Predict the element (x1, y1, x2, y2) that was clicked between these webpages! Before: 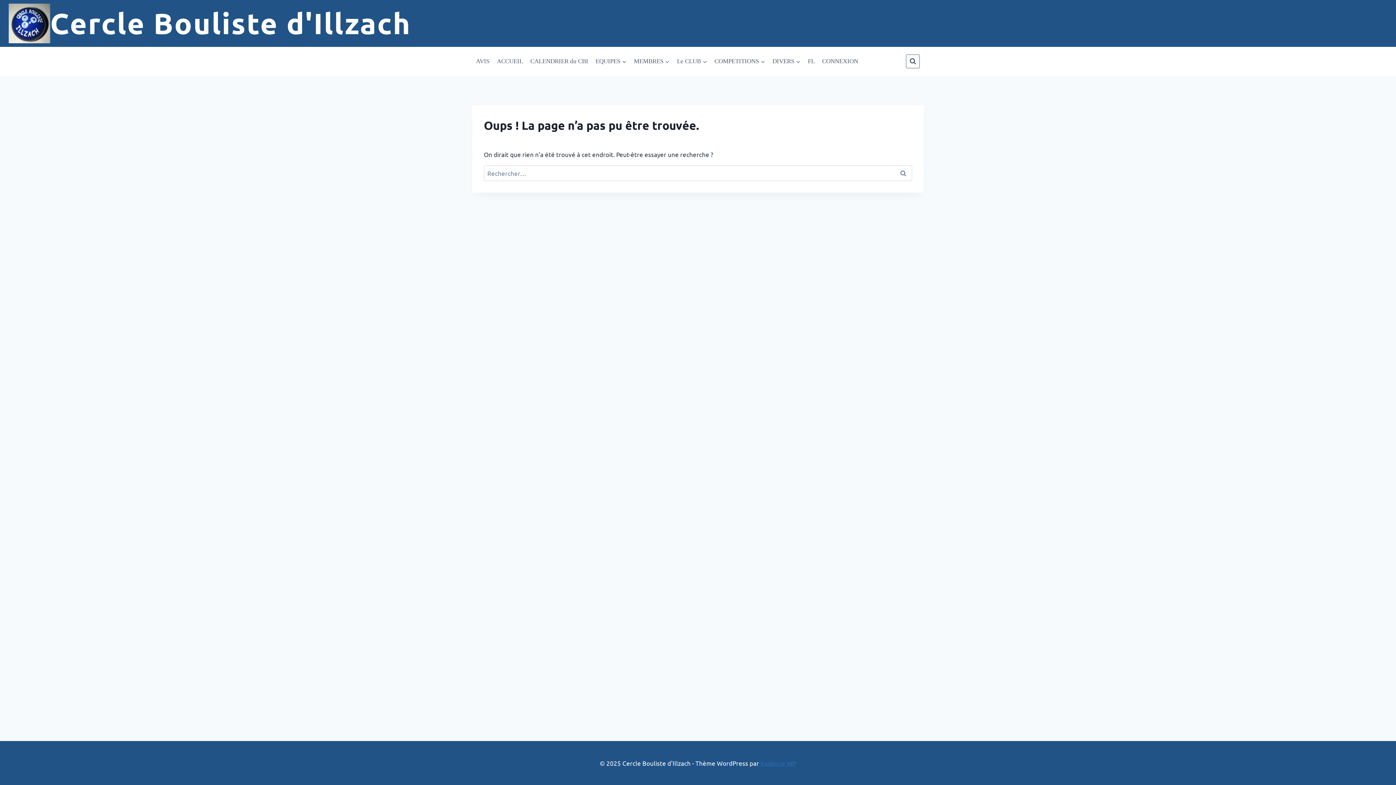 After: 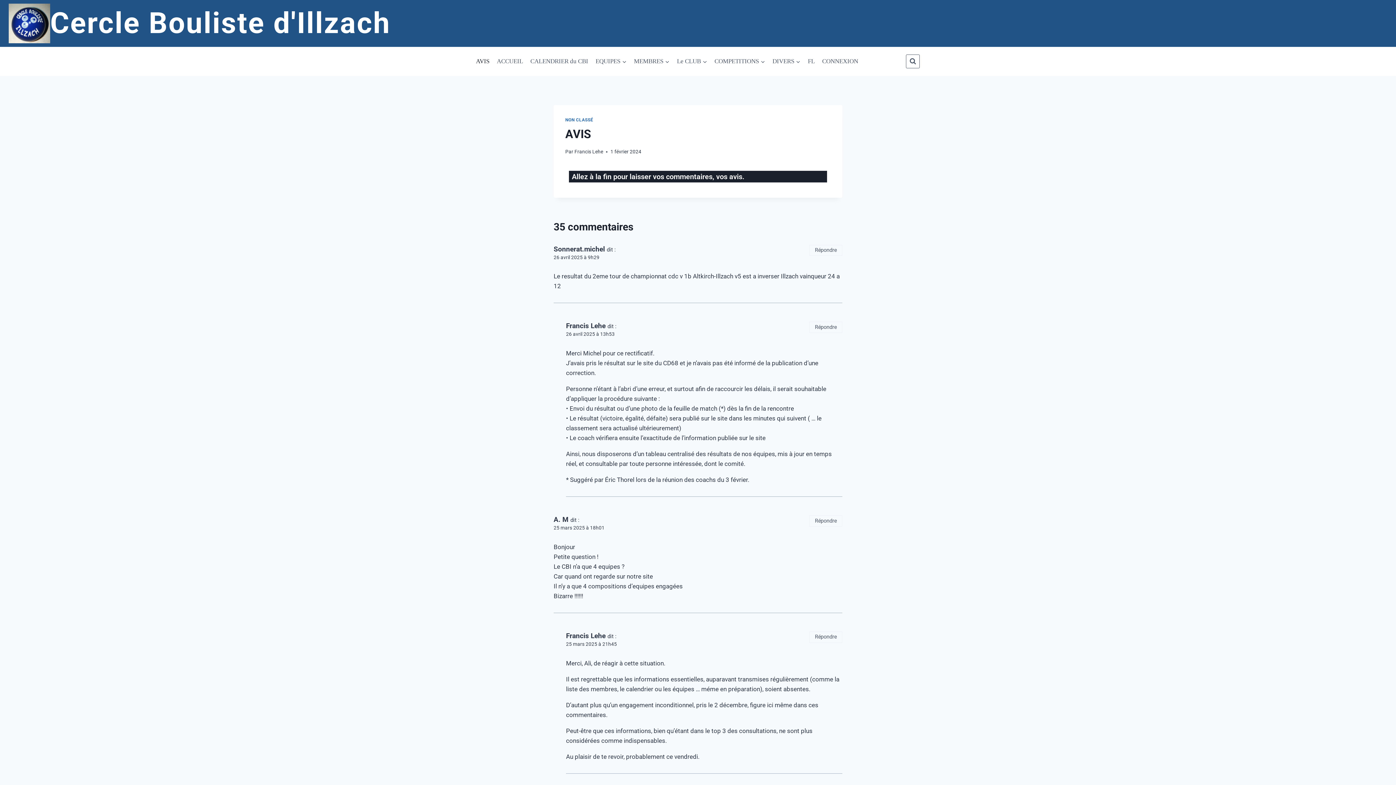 Action: label: AVIS bbox: (472, 46, 493, 75)